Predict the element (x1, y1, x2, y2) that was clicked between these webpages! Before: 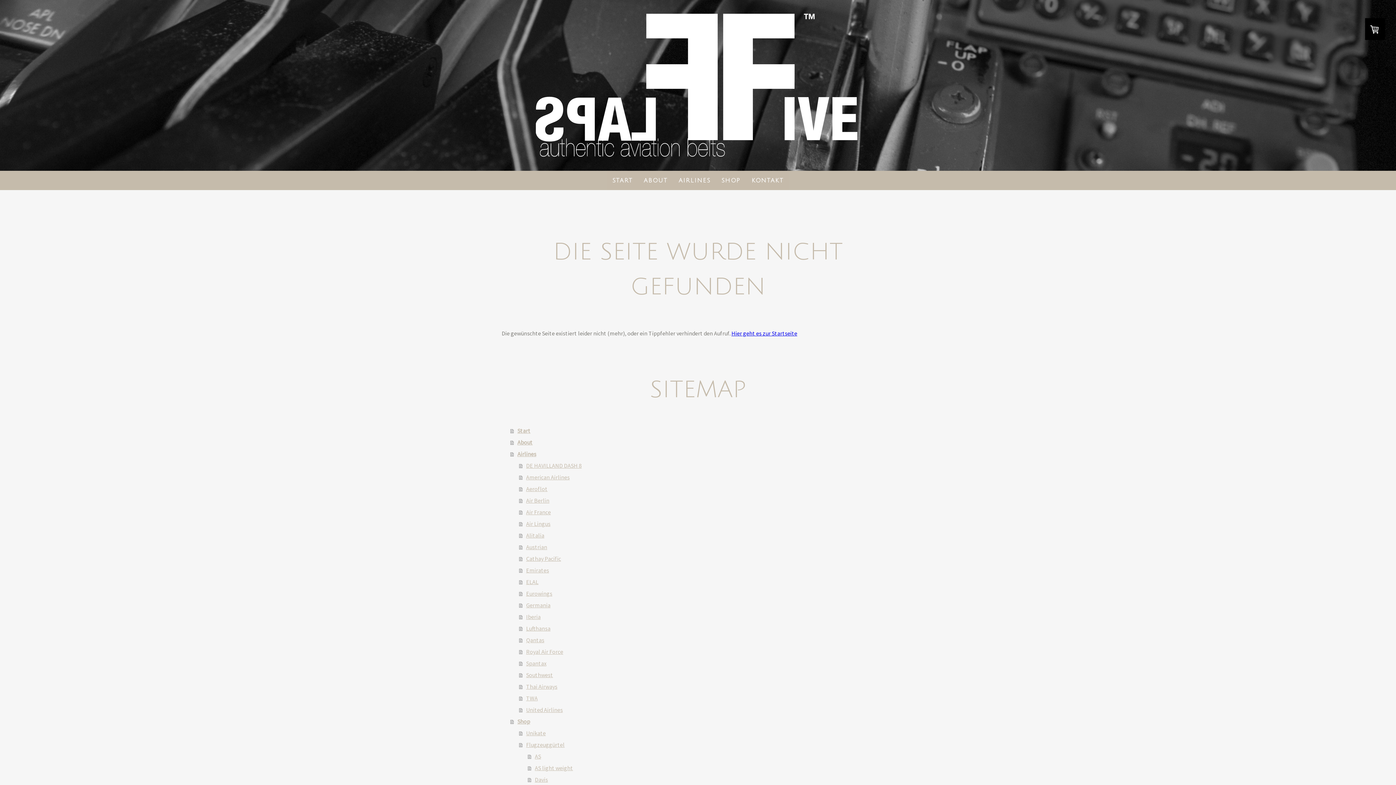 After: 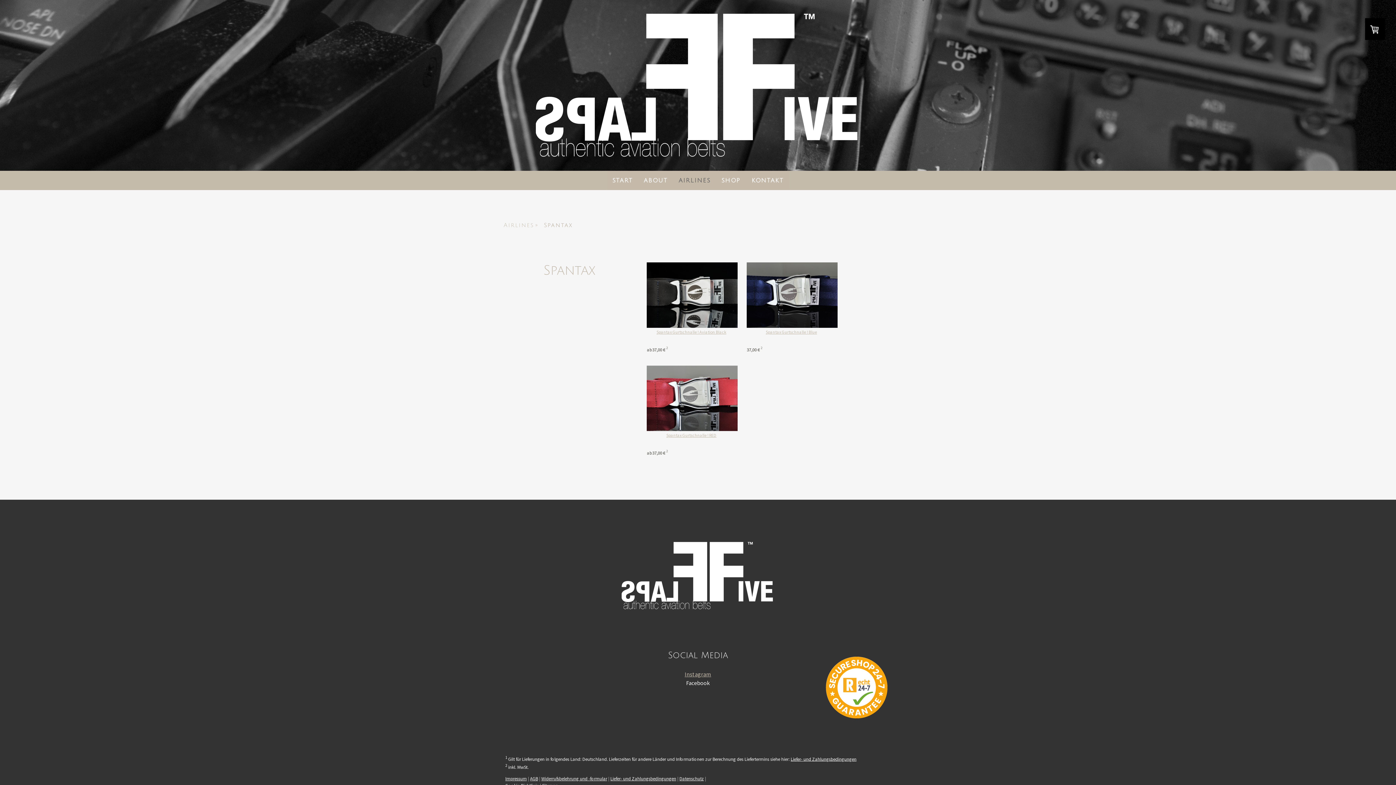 Action: label: Spantax bbox: (519, 657, 894, 669)